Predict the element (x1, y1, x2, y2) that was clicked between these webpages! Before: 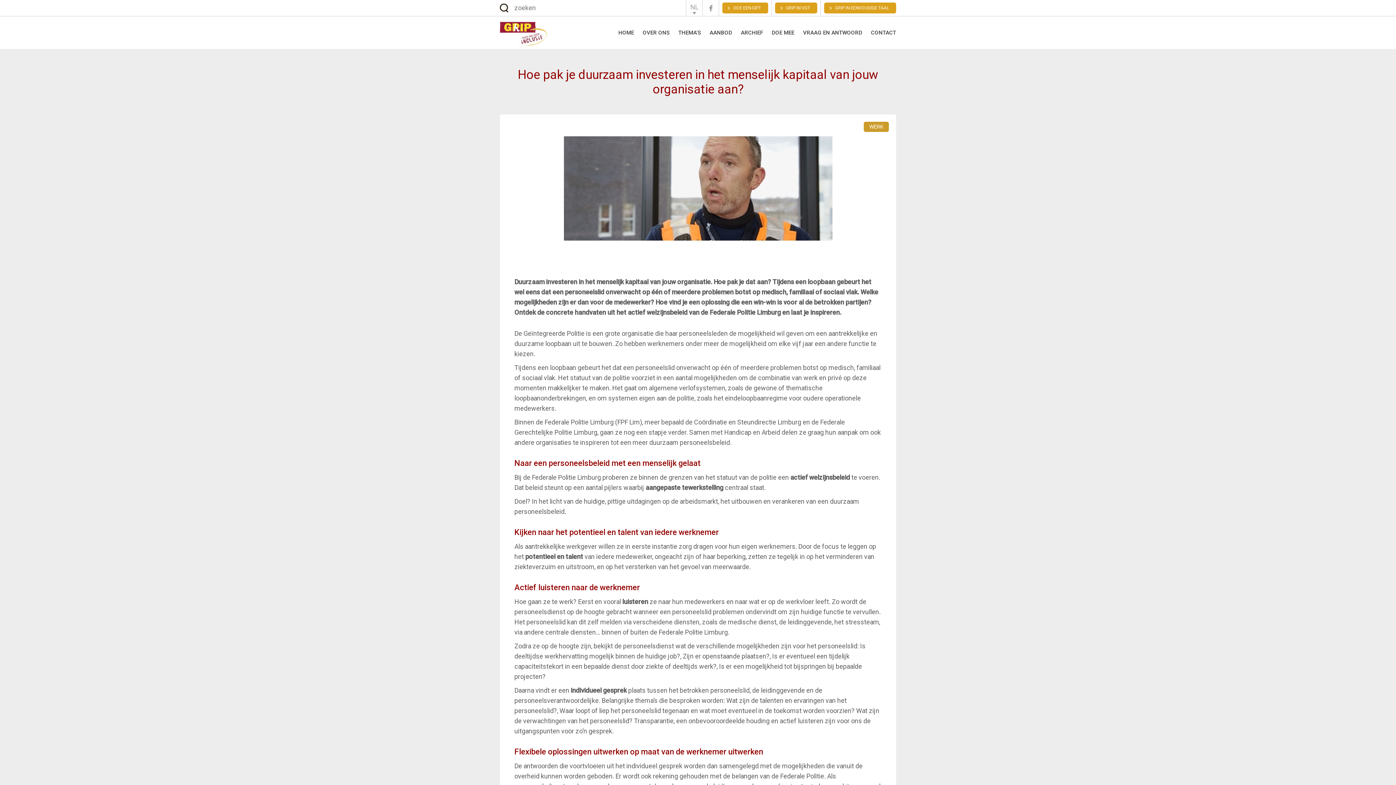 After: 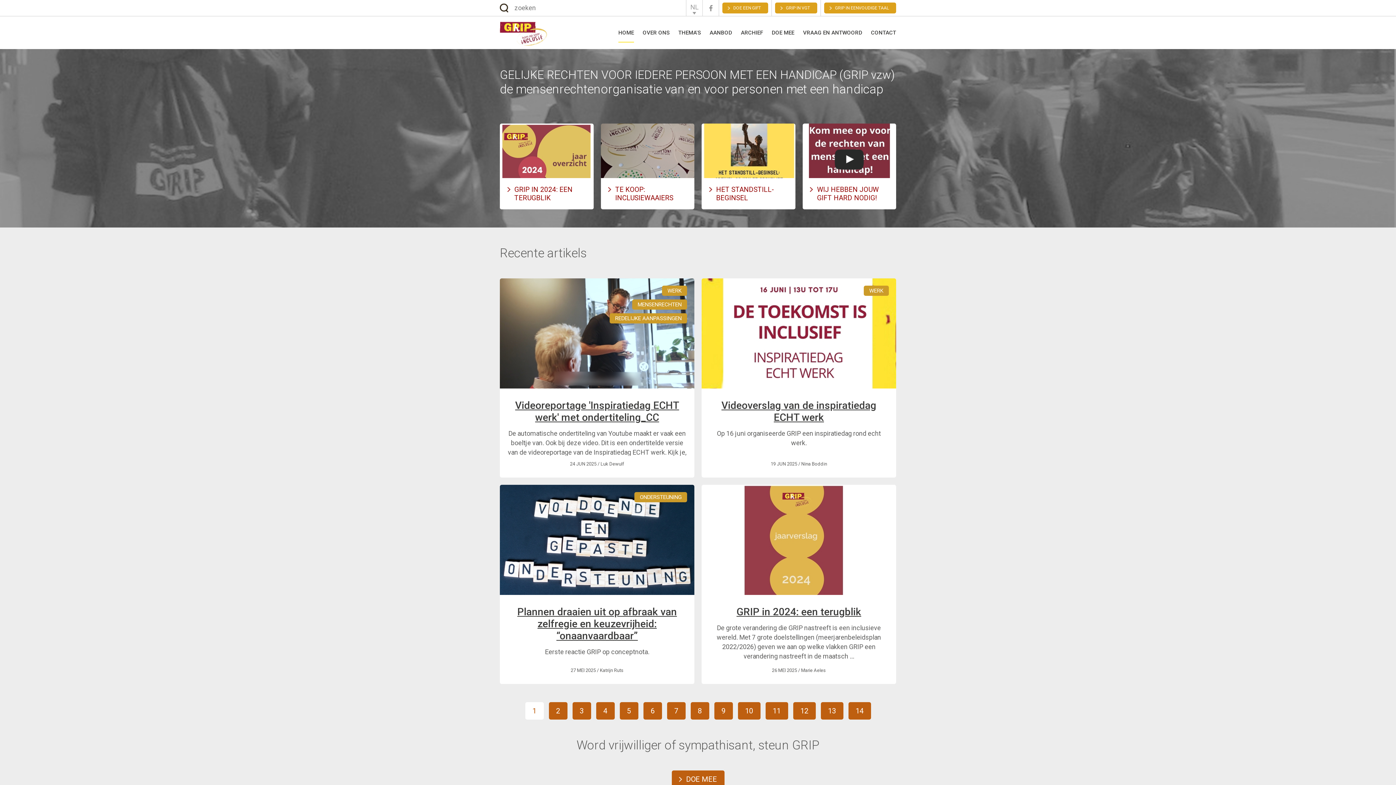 Action: bbox: (500, 21, 547, 45)